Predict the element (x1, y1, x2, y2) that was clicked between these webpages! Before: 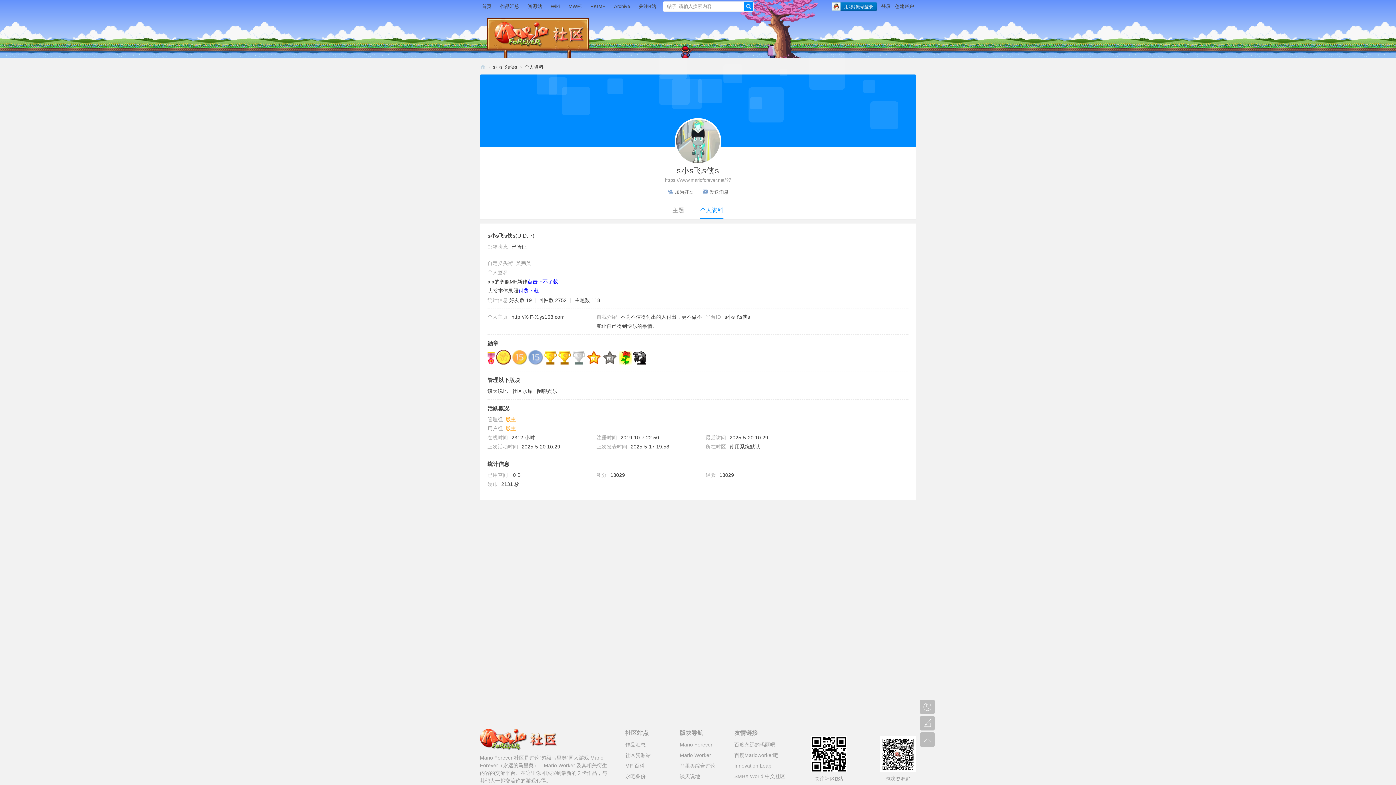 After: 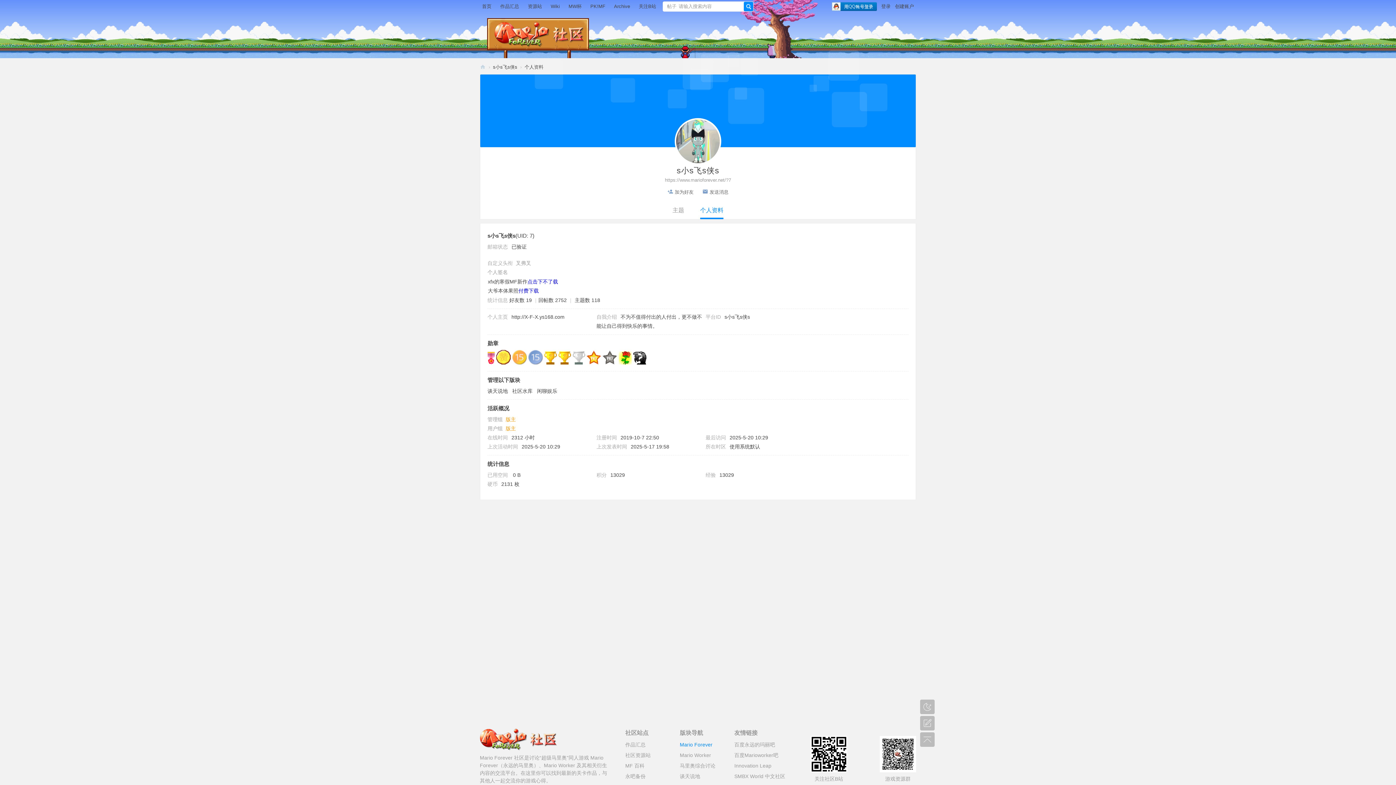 Action: label: Mario Forever bbox: (680, 742, 712, 748)